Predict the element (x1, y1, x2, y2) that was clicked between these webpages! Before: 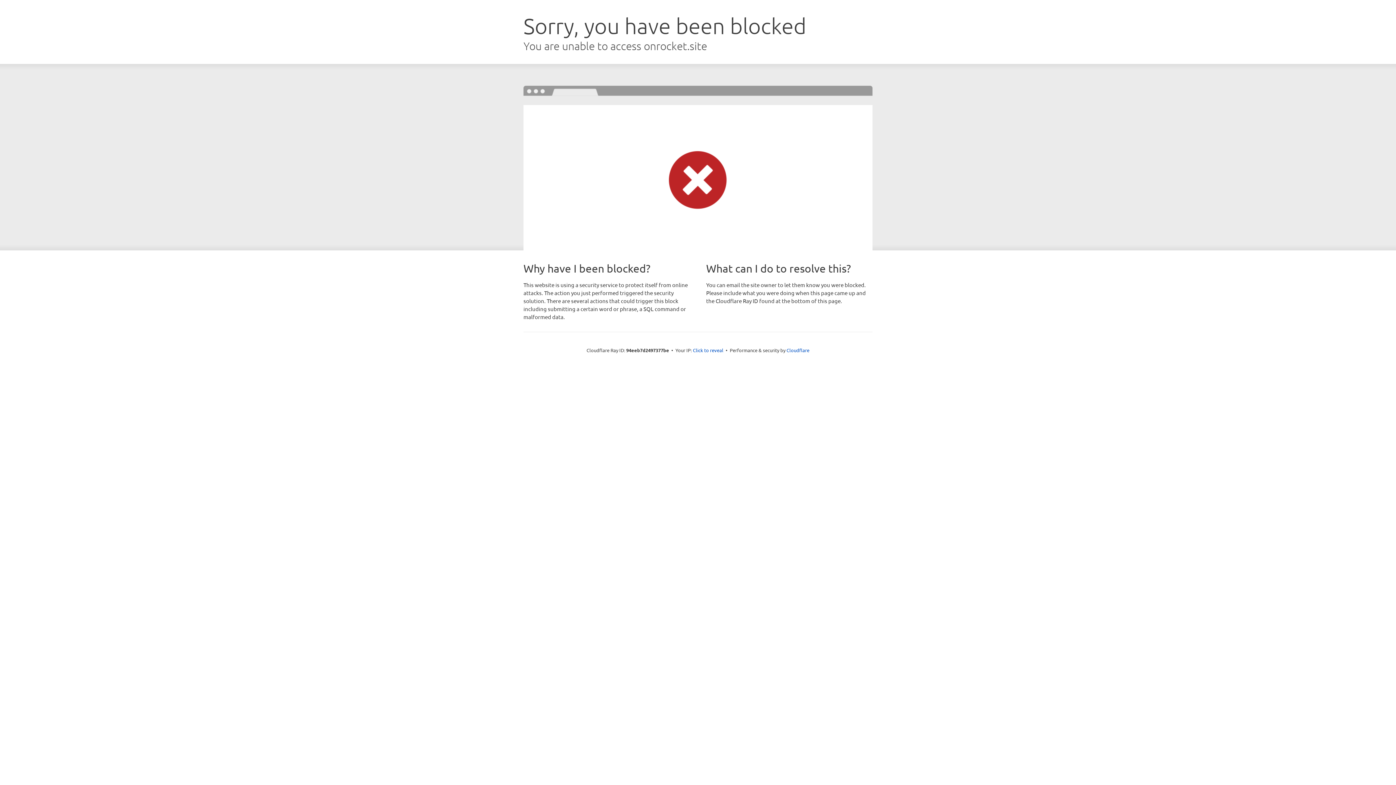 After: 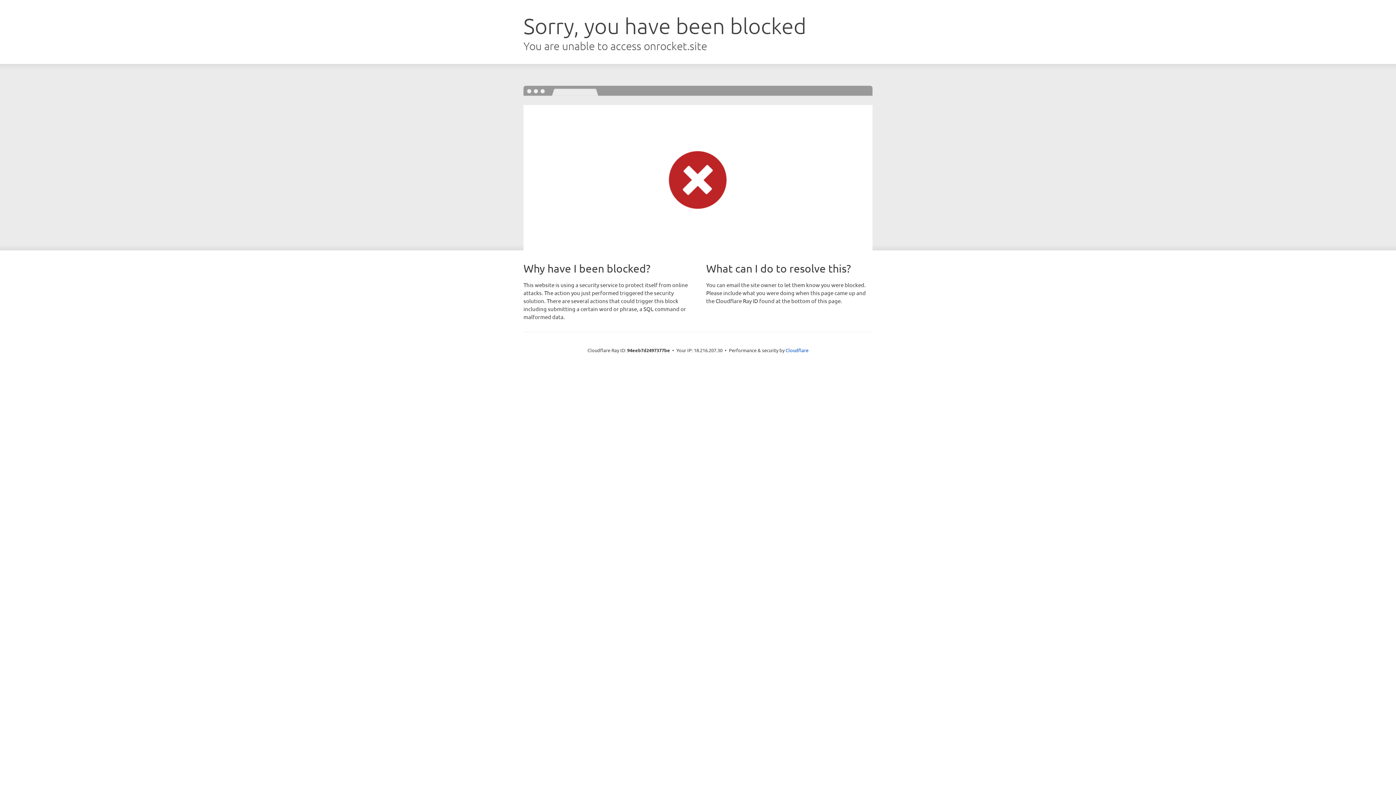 Action: label: Click to reveal bbox: (693, 346, 723, 353)